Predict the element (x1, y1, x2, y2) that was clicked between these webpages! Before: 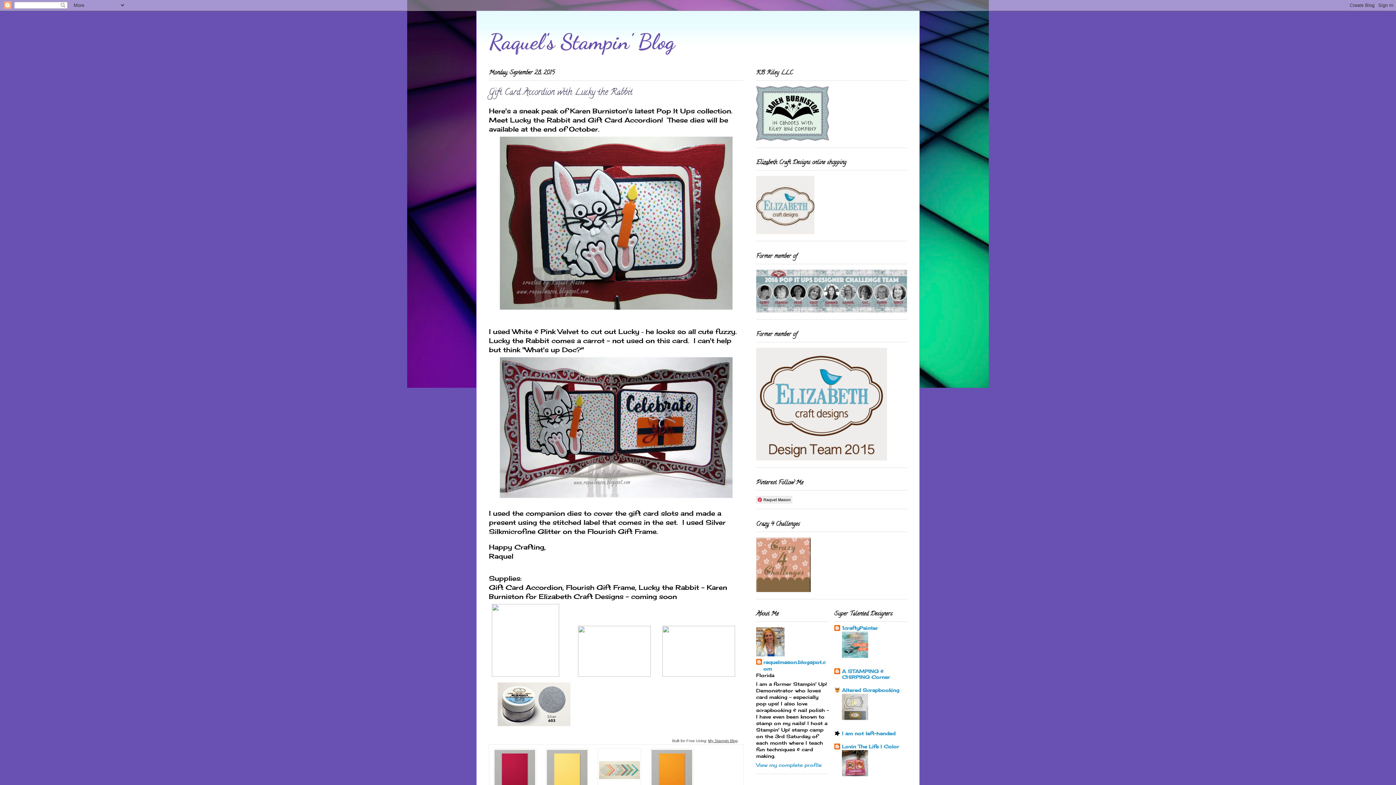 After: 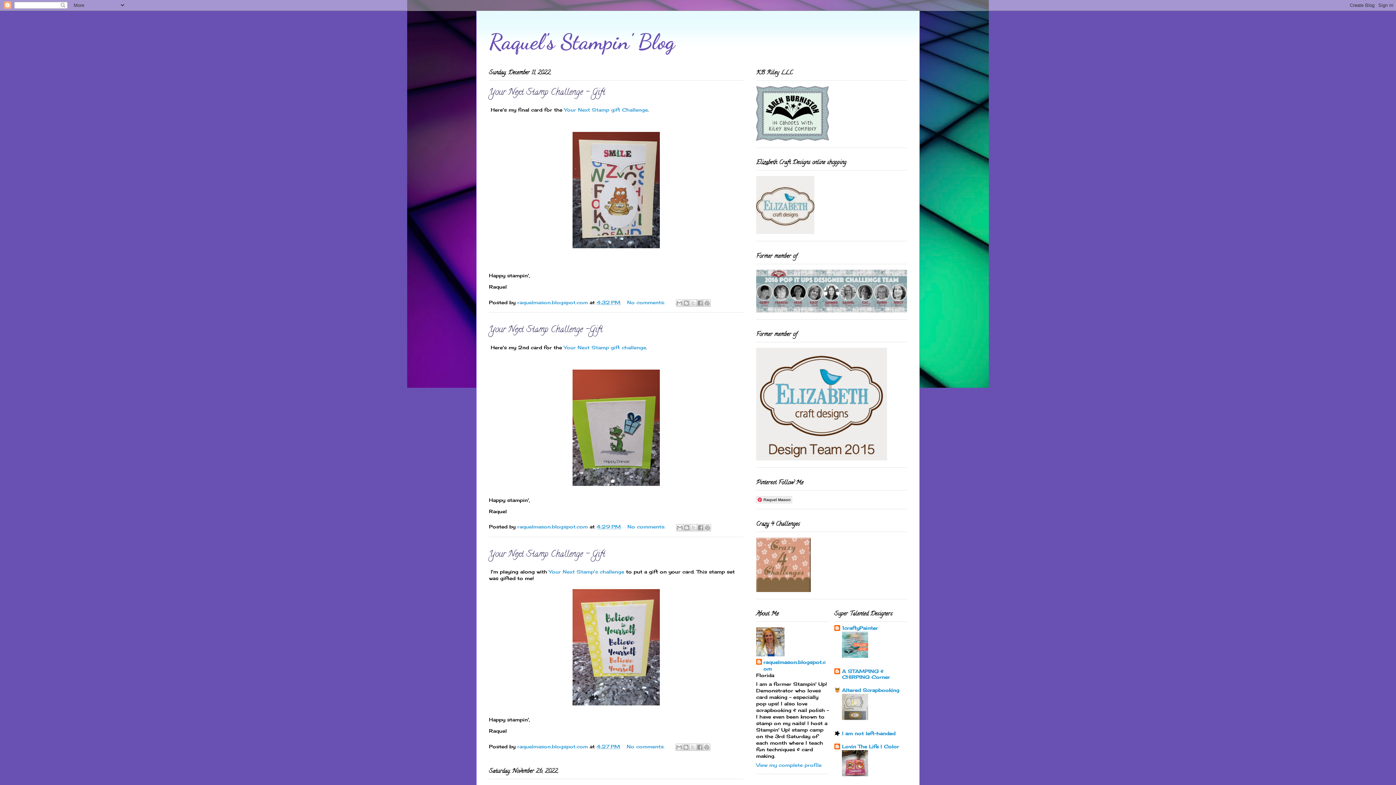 Action: label: Raquel's Stampin' Blog bbox: (489, 28, 674, 54)